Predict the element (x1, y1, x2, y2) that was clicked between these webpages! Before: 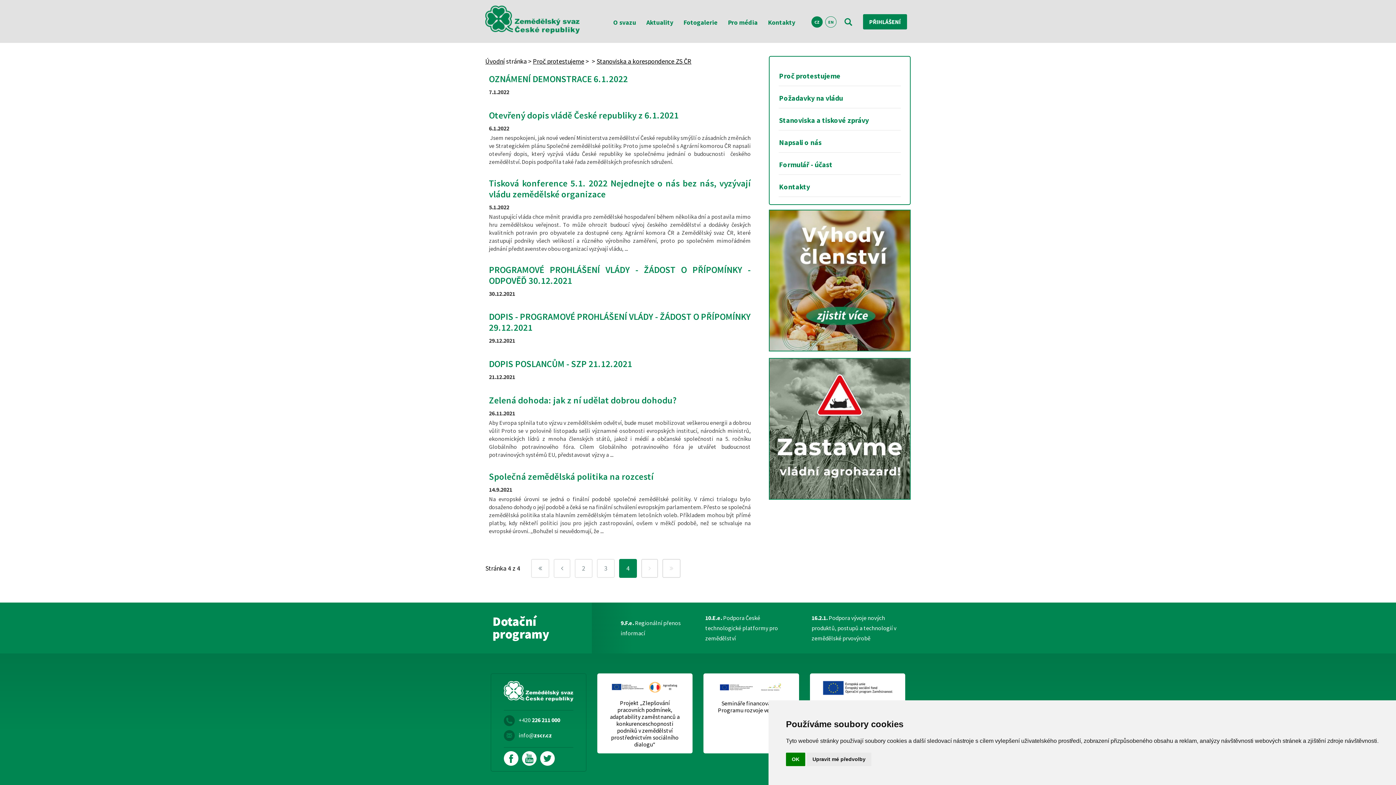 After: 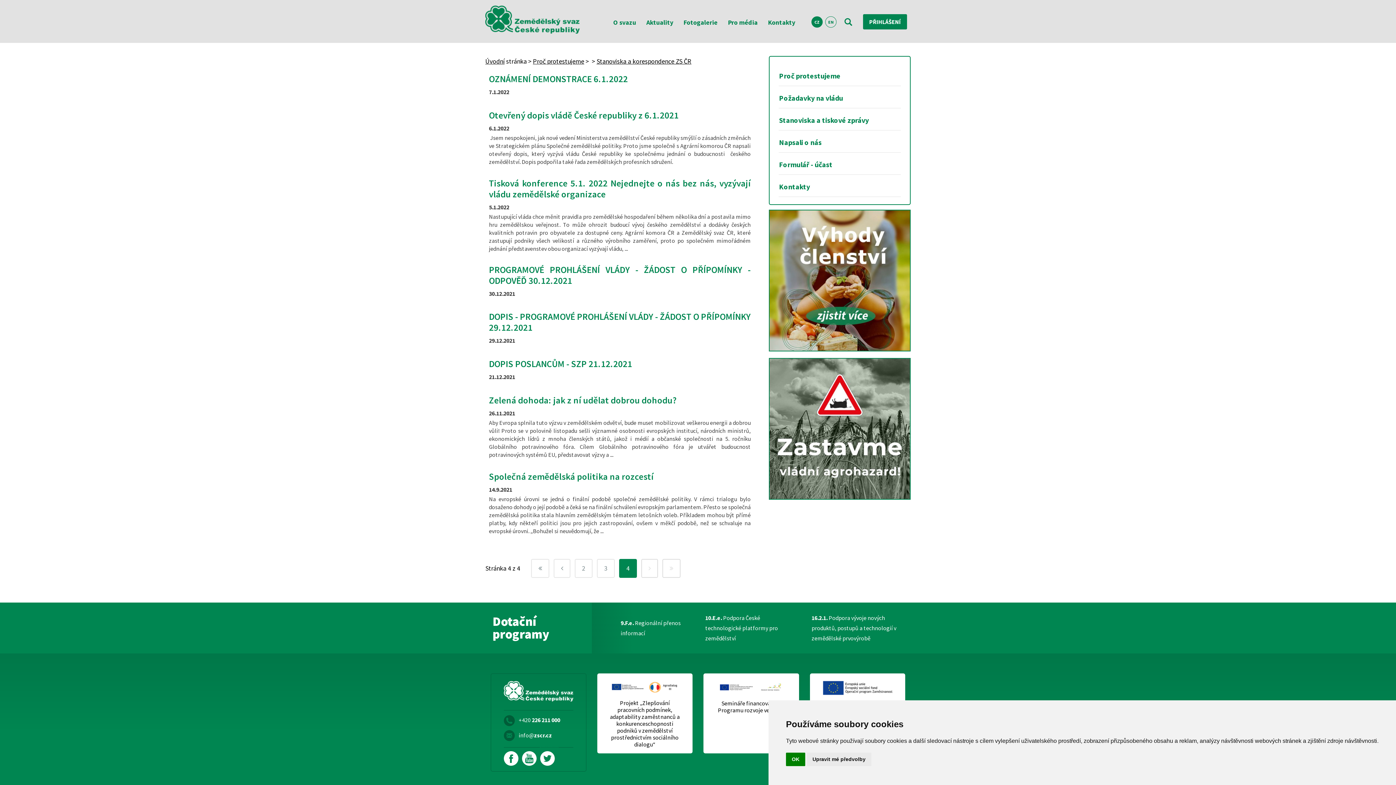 Action: bbox: (540, 748, 558, 769)